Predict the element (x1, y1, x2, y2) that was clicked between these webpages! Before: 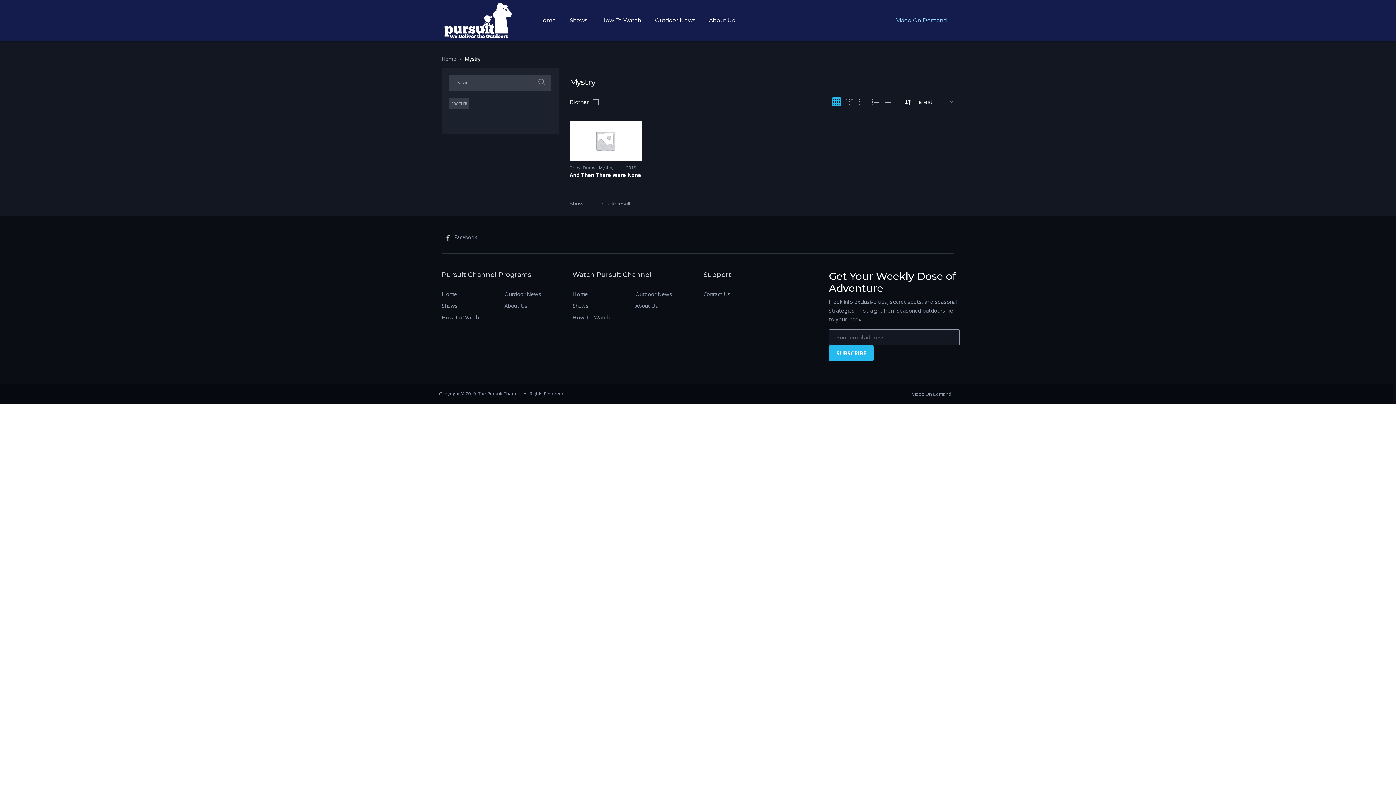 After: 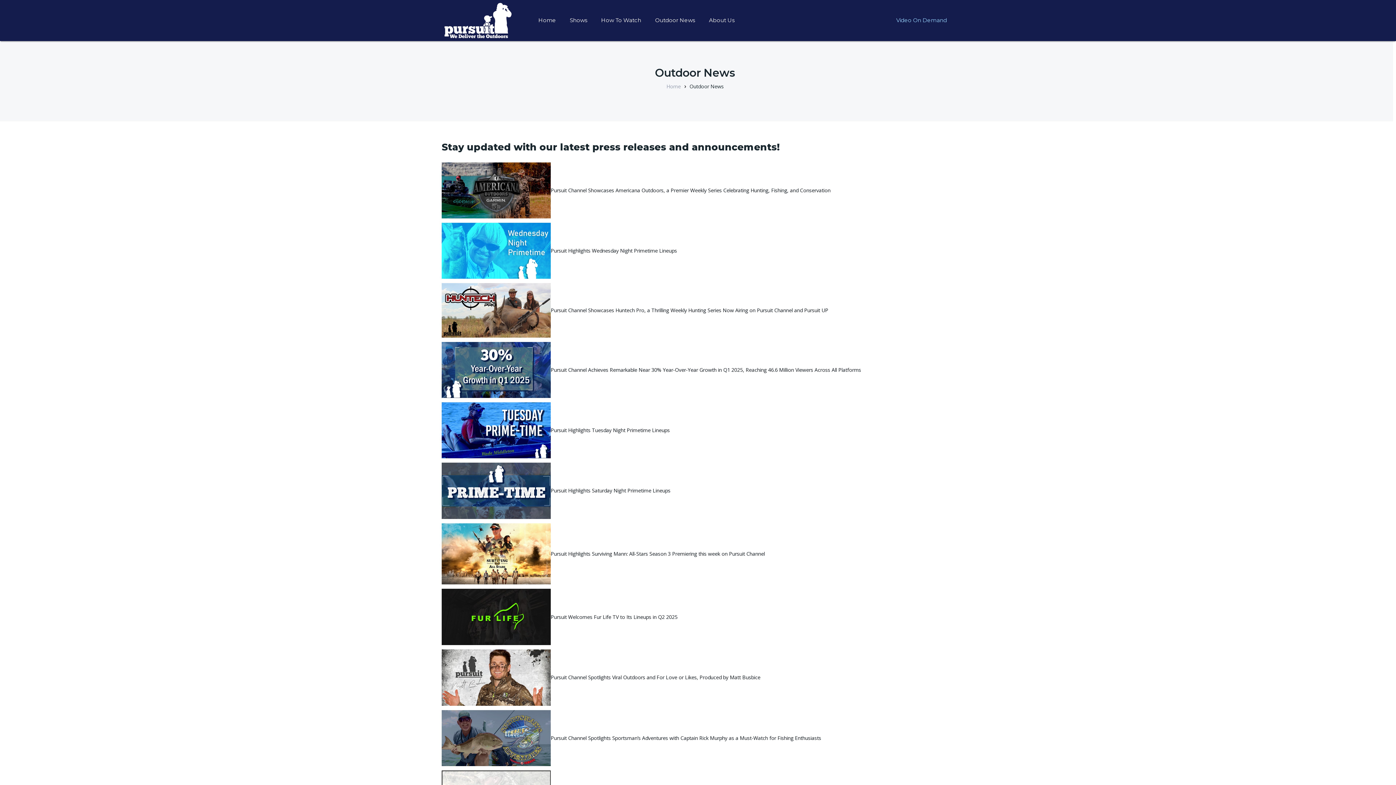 Action: bbox: (648, 8, 702, 32) label: Outdoor News